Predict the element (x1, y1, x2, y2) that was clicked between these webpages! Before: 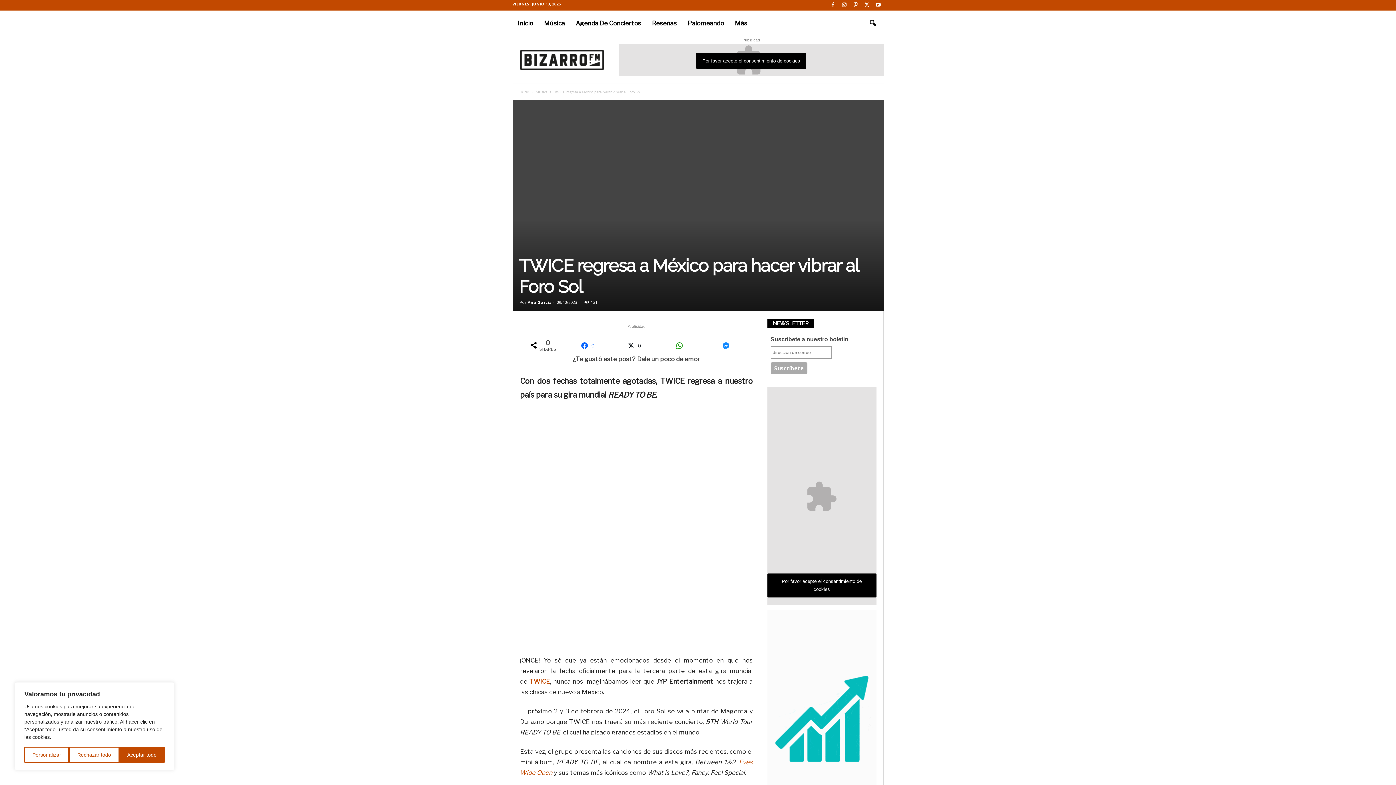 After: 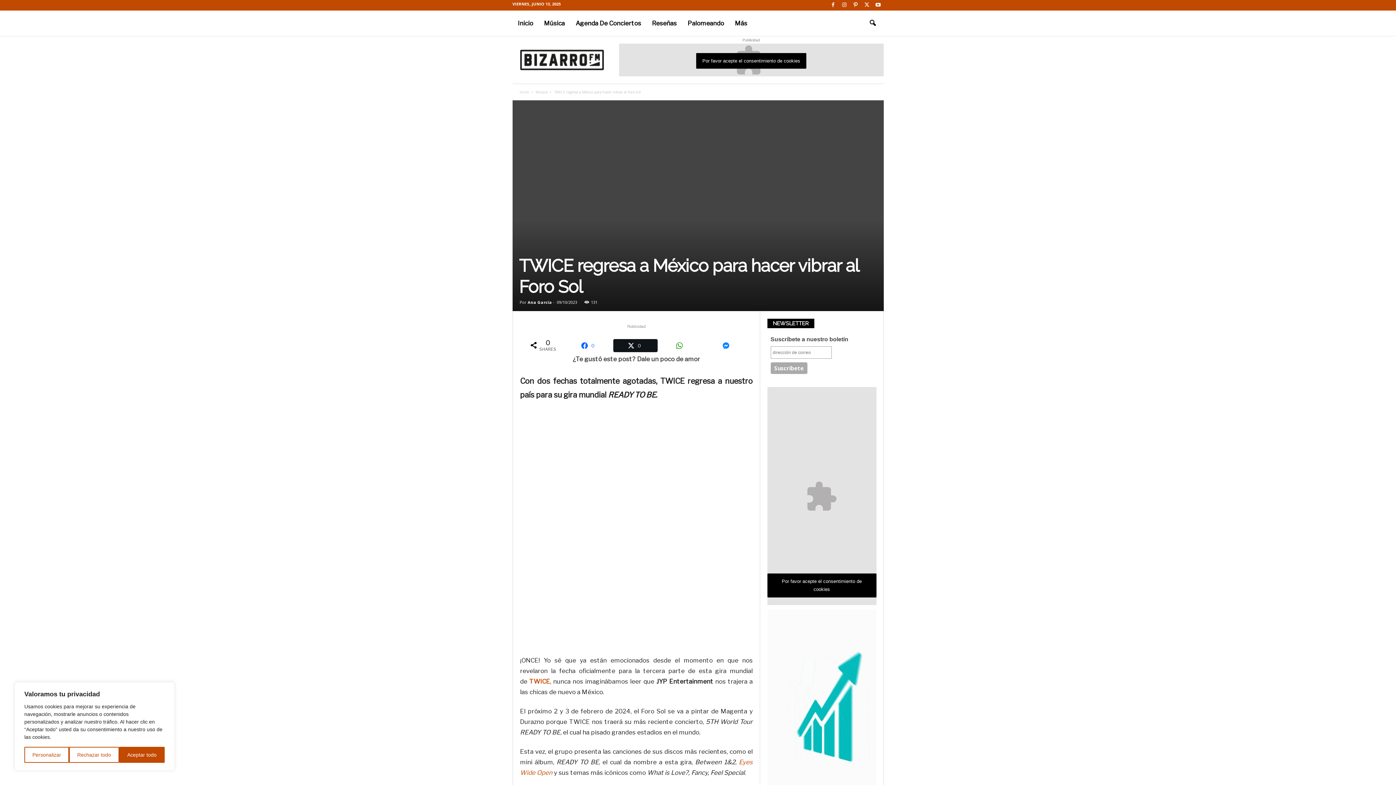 Action: bbox: (613, 339, 657, 352) label: 0